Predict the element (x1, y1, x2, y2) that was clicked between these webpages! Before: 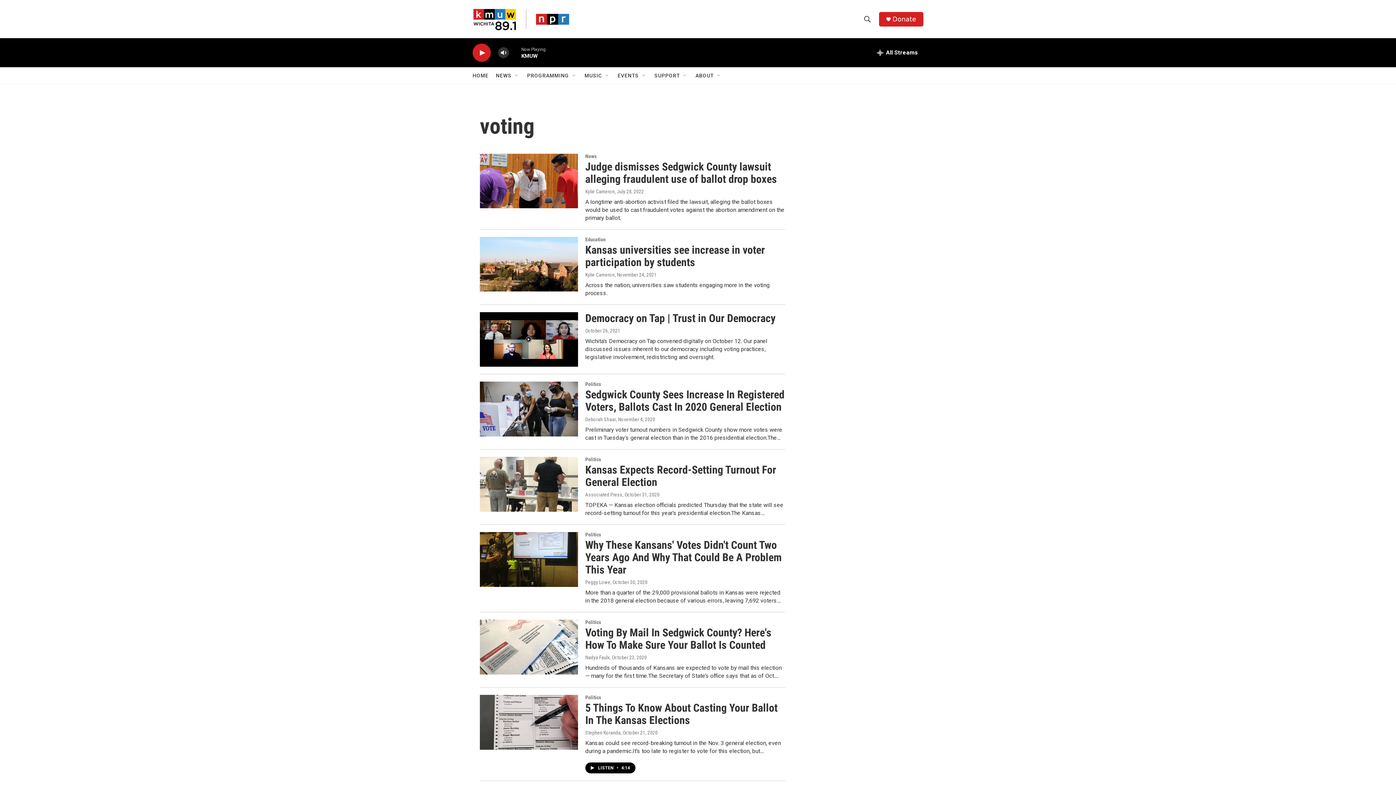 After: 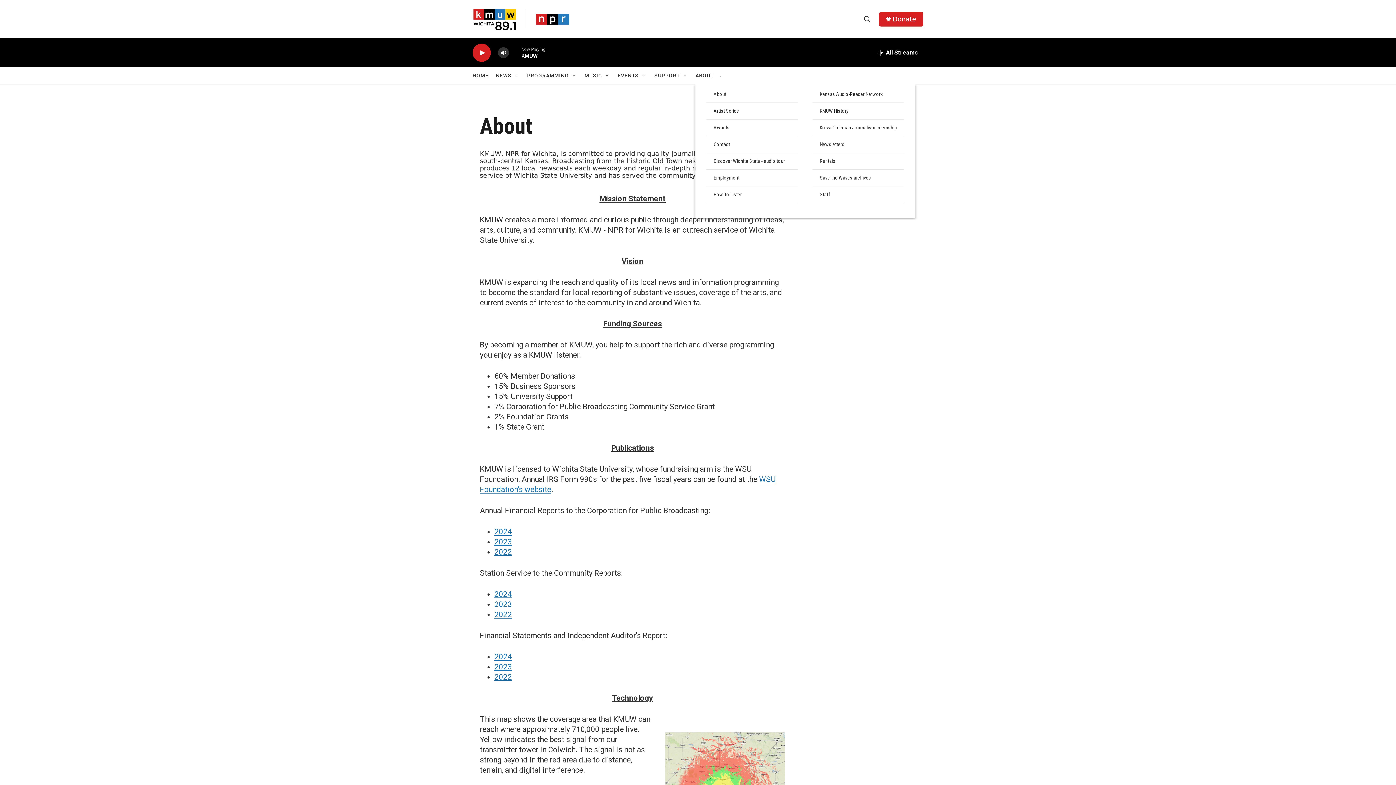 Action: label: ABOUT bbox: (695, 67, 713, 84)